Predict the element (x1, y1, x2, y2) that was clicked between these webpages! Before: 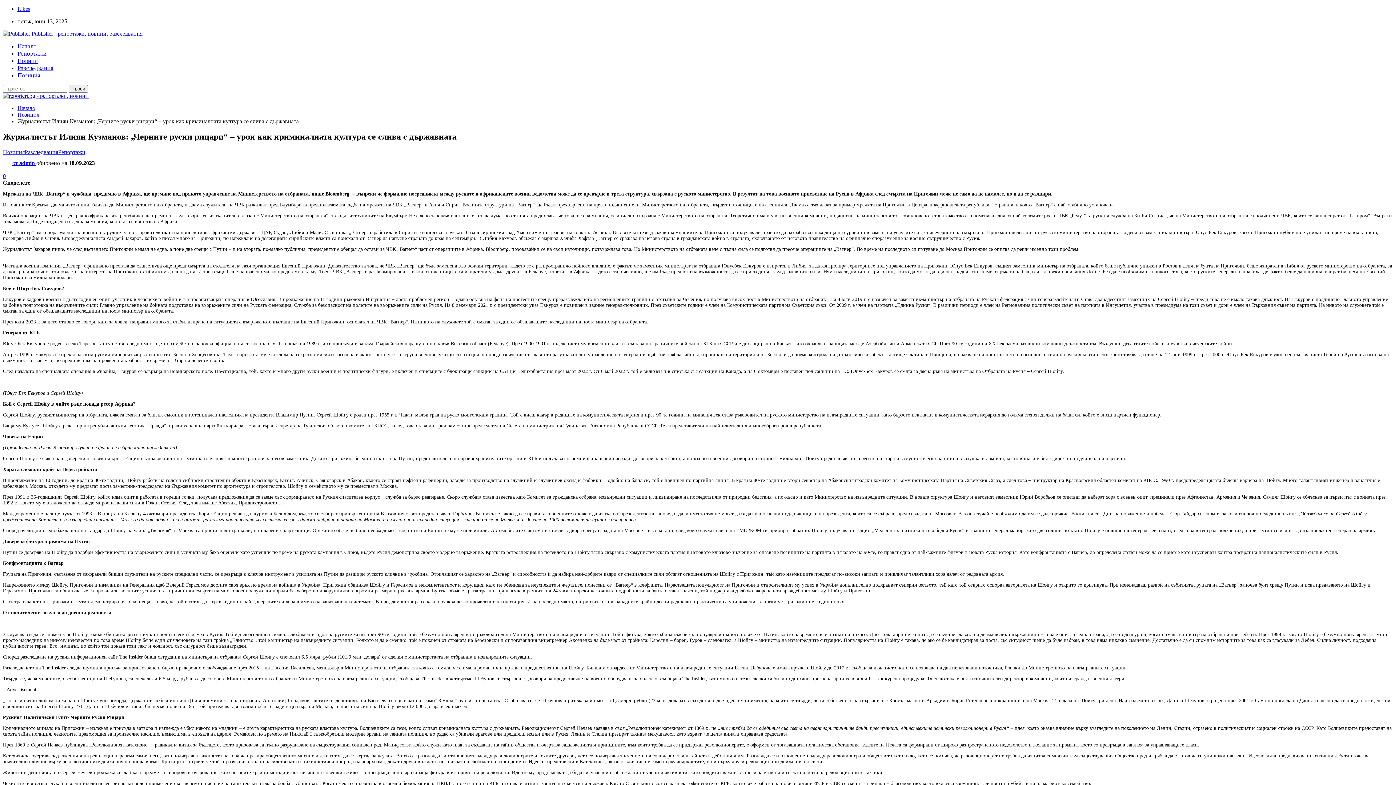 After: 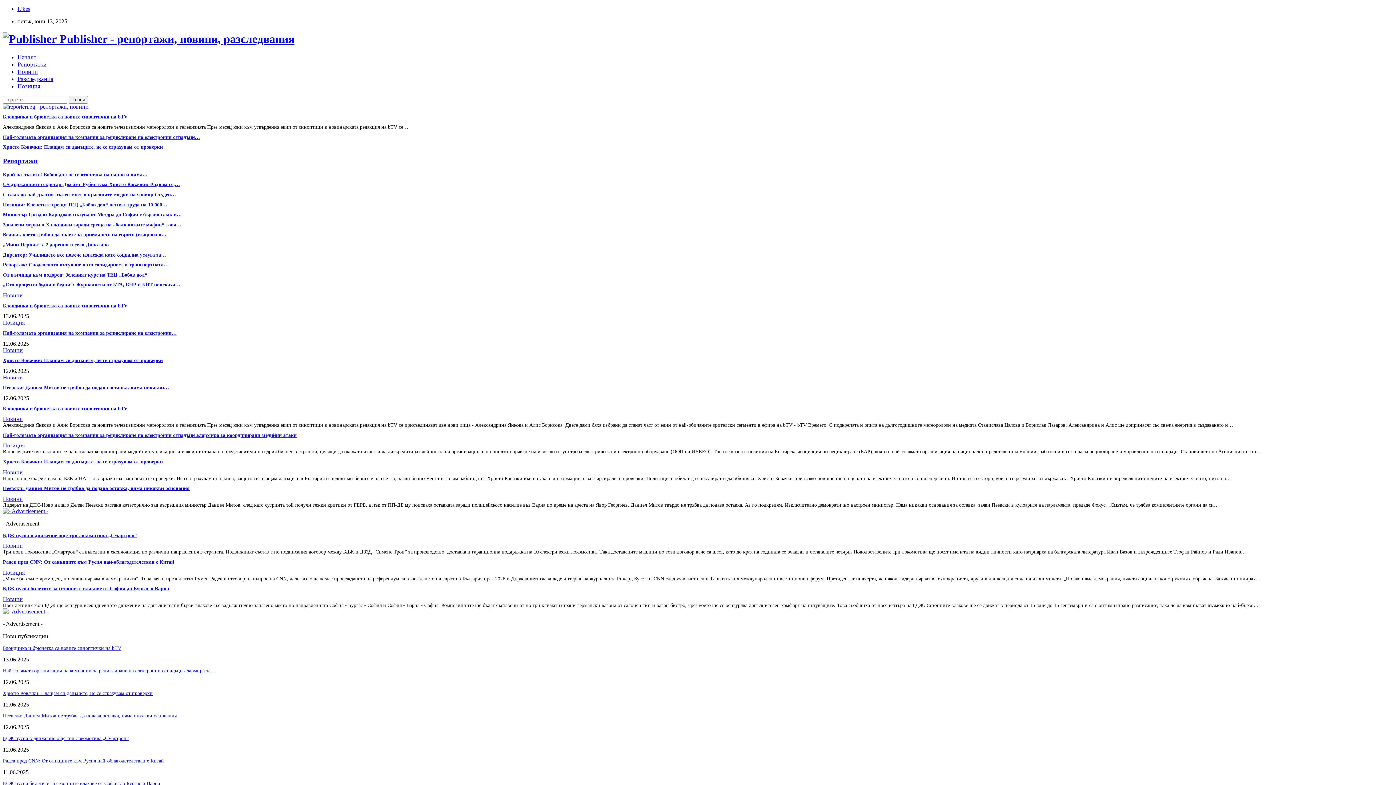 Action: bbox: (17, 42, 36, 49) label: Начало